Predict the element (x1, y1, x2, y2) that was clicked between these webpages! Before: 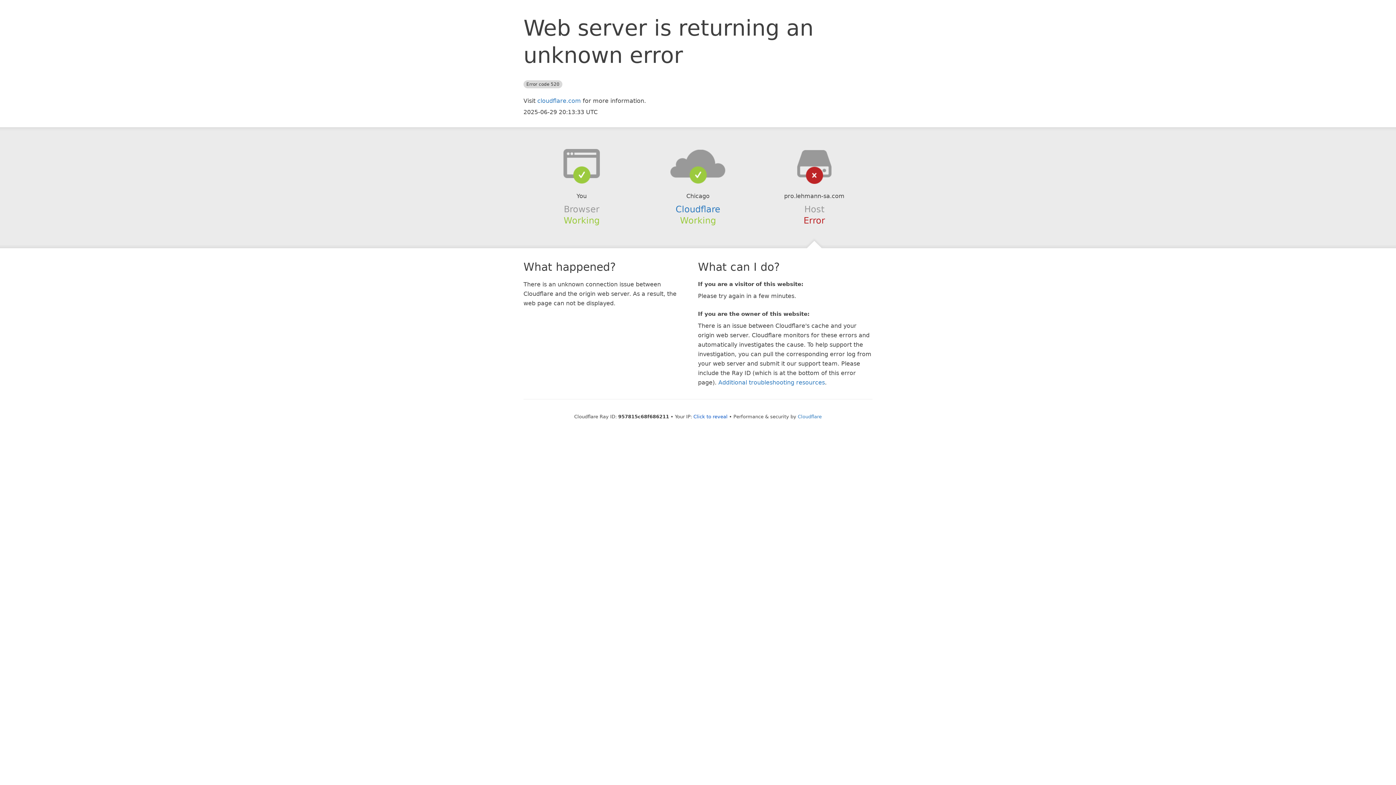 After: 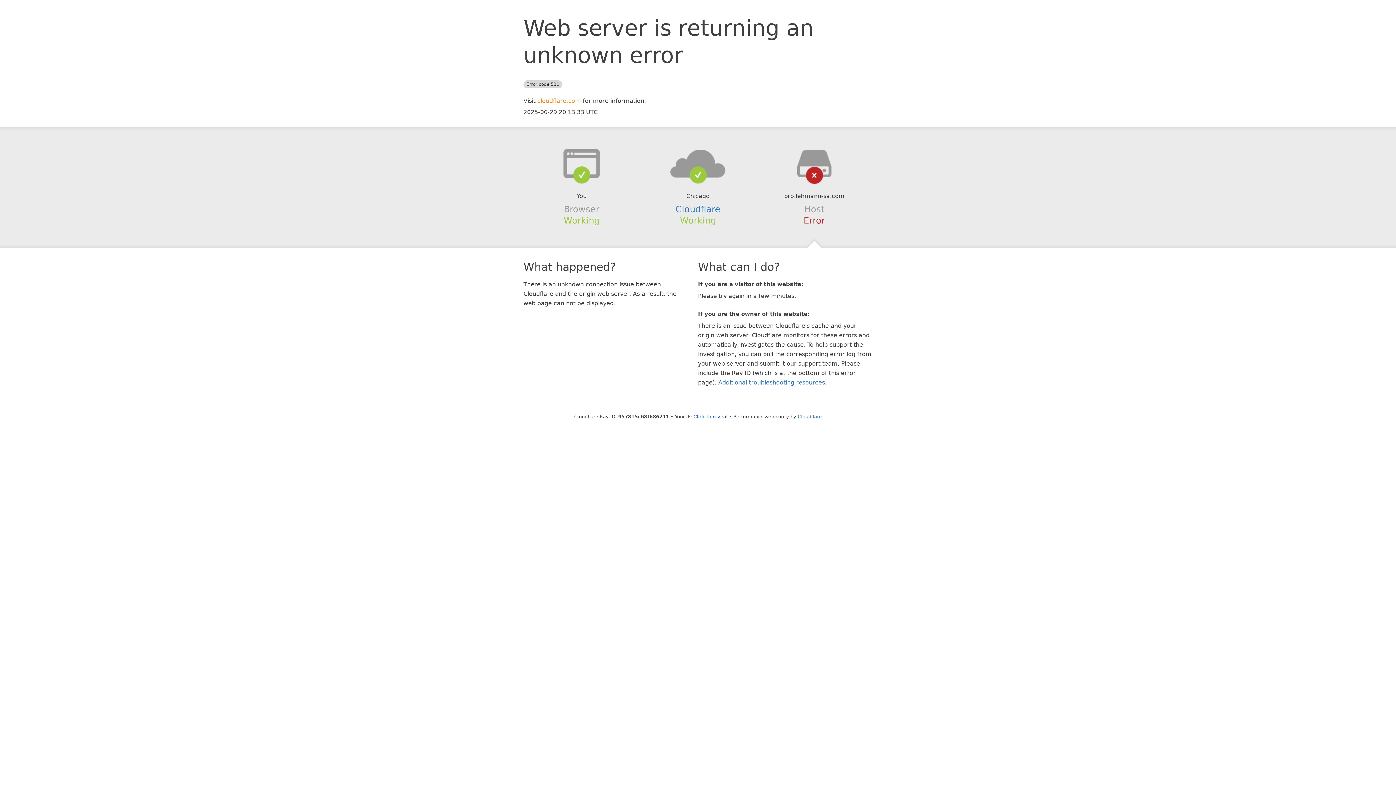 Action: bbox: (537, 97, 581, 104) label: cloudflare.com